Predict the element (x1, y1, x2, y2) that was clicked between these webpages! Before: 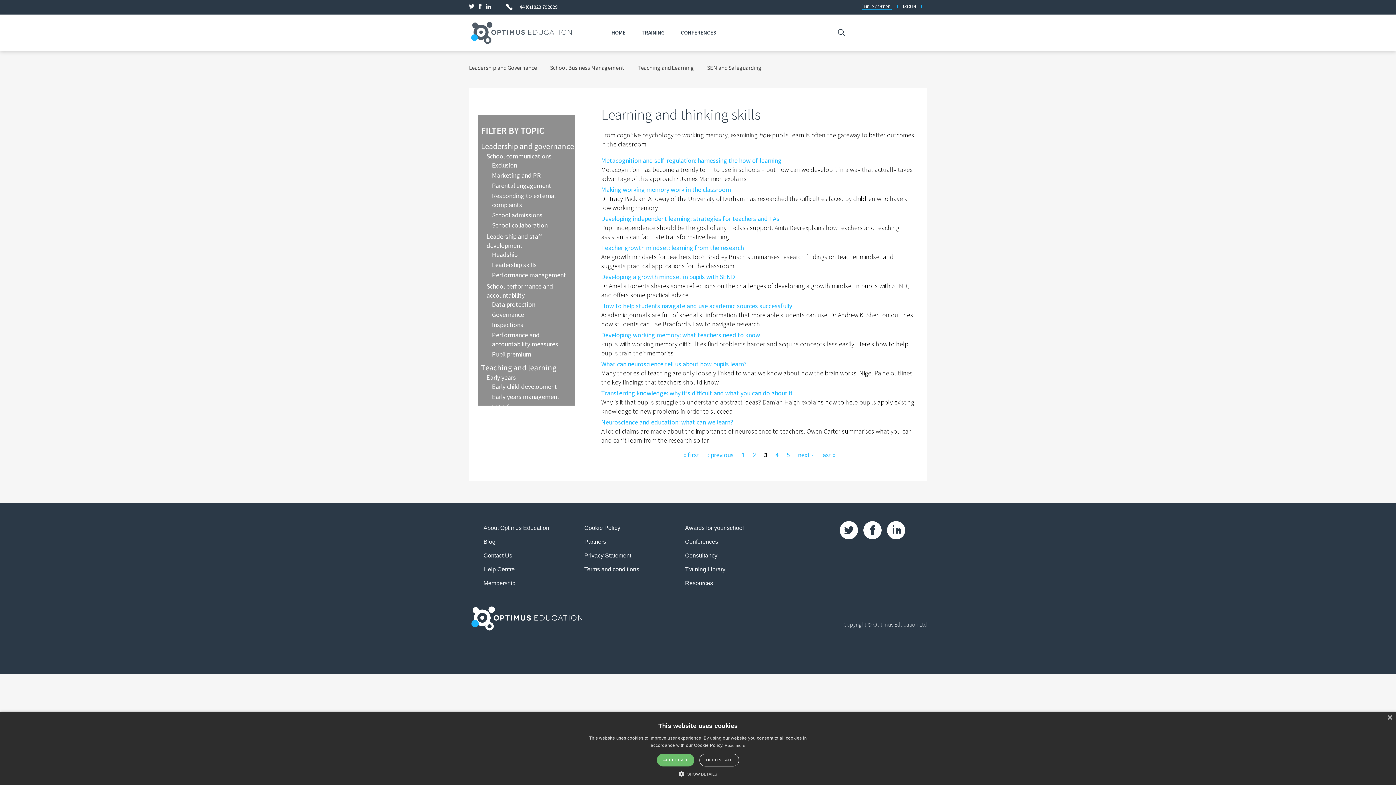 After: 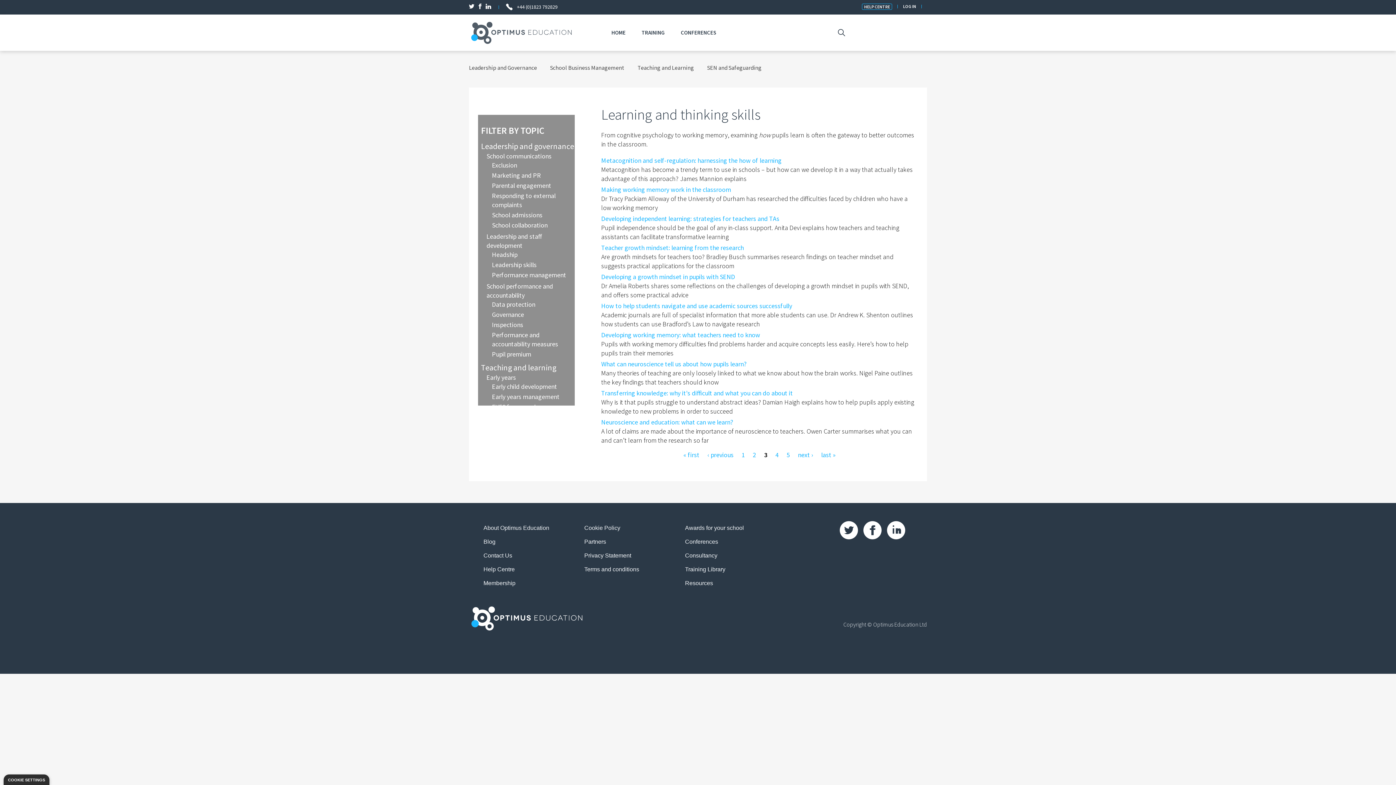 Action: label: Close bbox: (1387, 715, 1392, 721)